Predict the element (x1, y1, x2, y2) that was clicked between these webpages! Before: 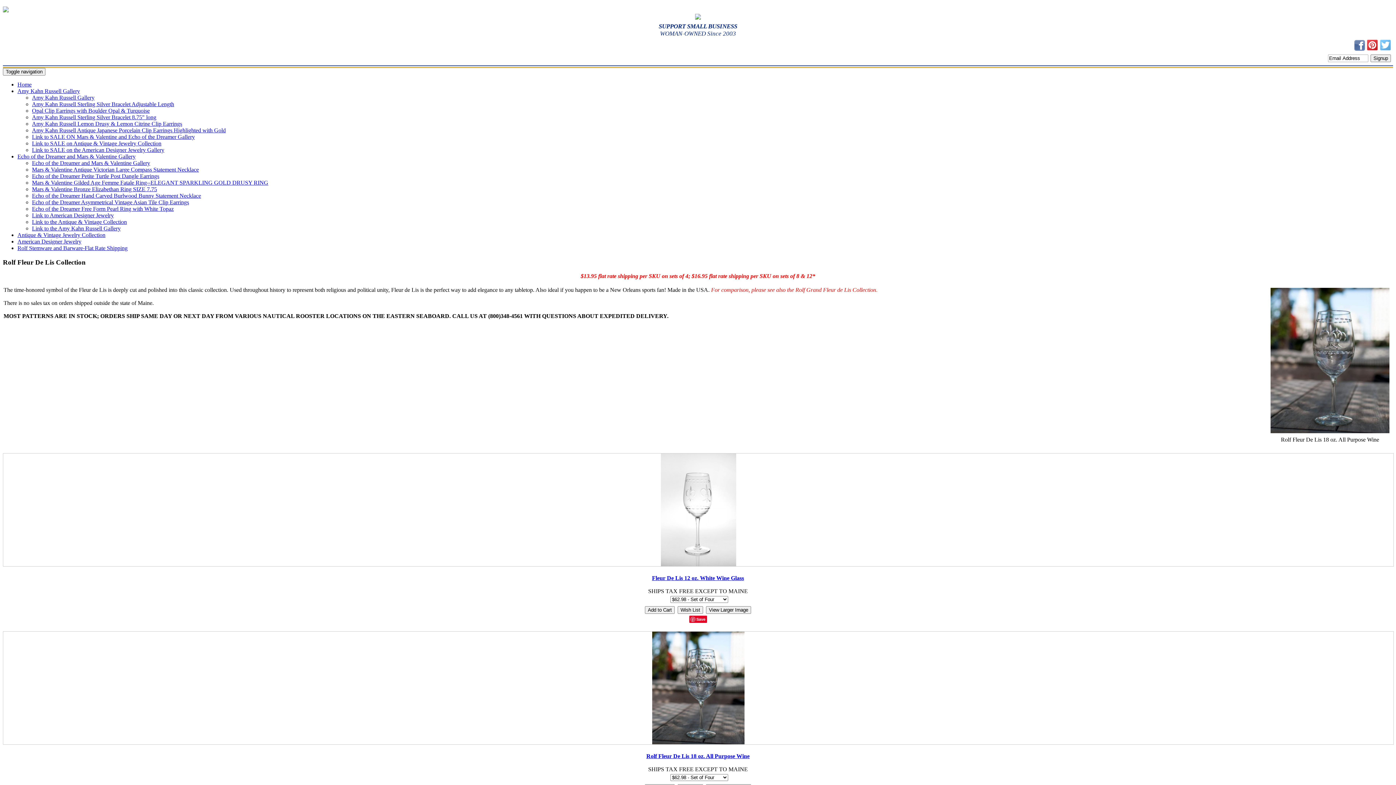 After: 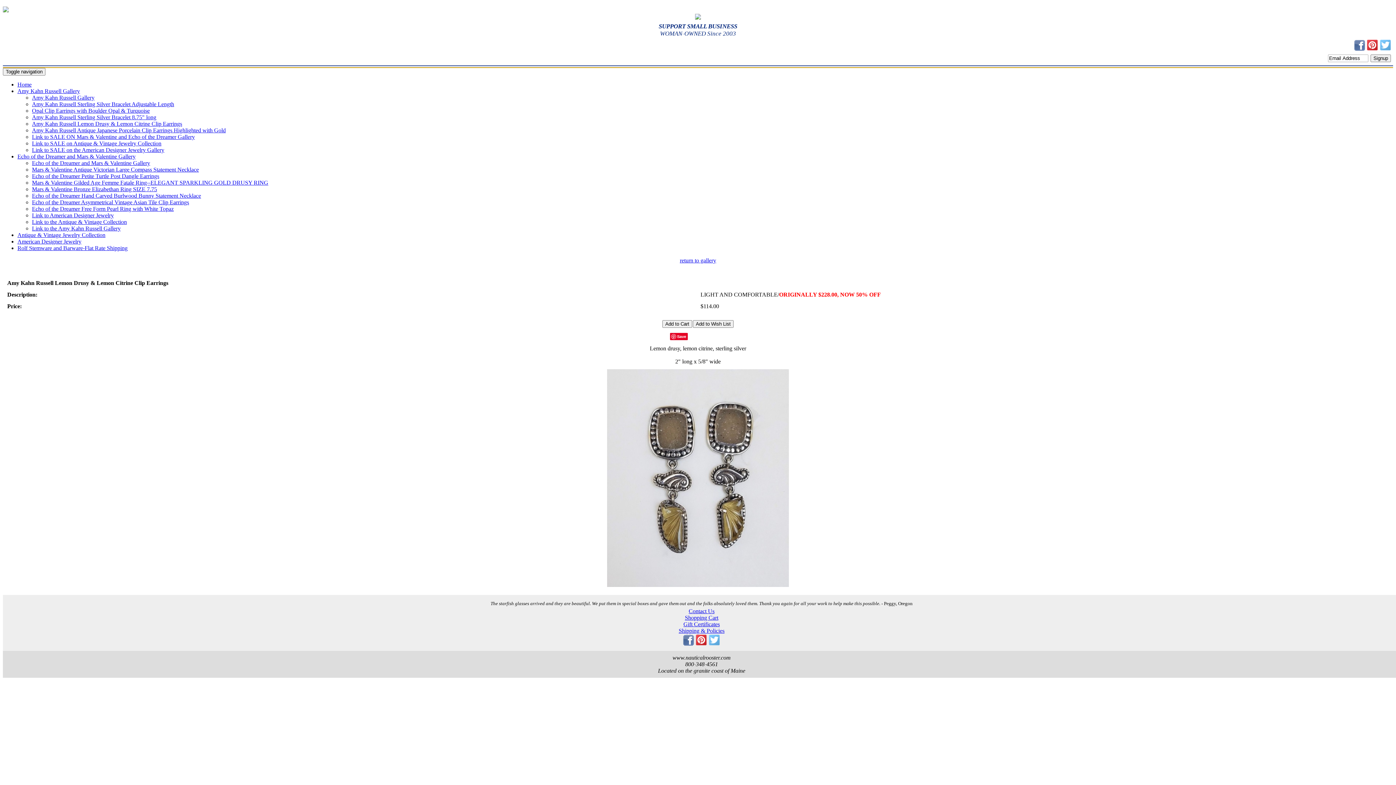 Action: label: Amy Kahn Russell Lemon Drusy & Lemon Citrine Clip Earrings bbox: (32, 120, 182, 126)